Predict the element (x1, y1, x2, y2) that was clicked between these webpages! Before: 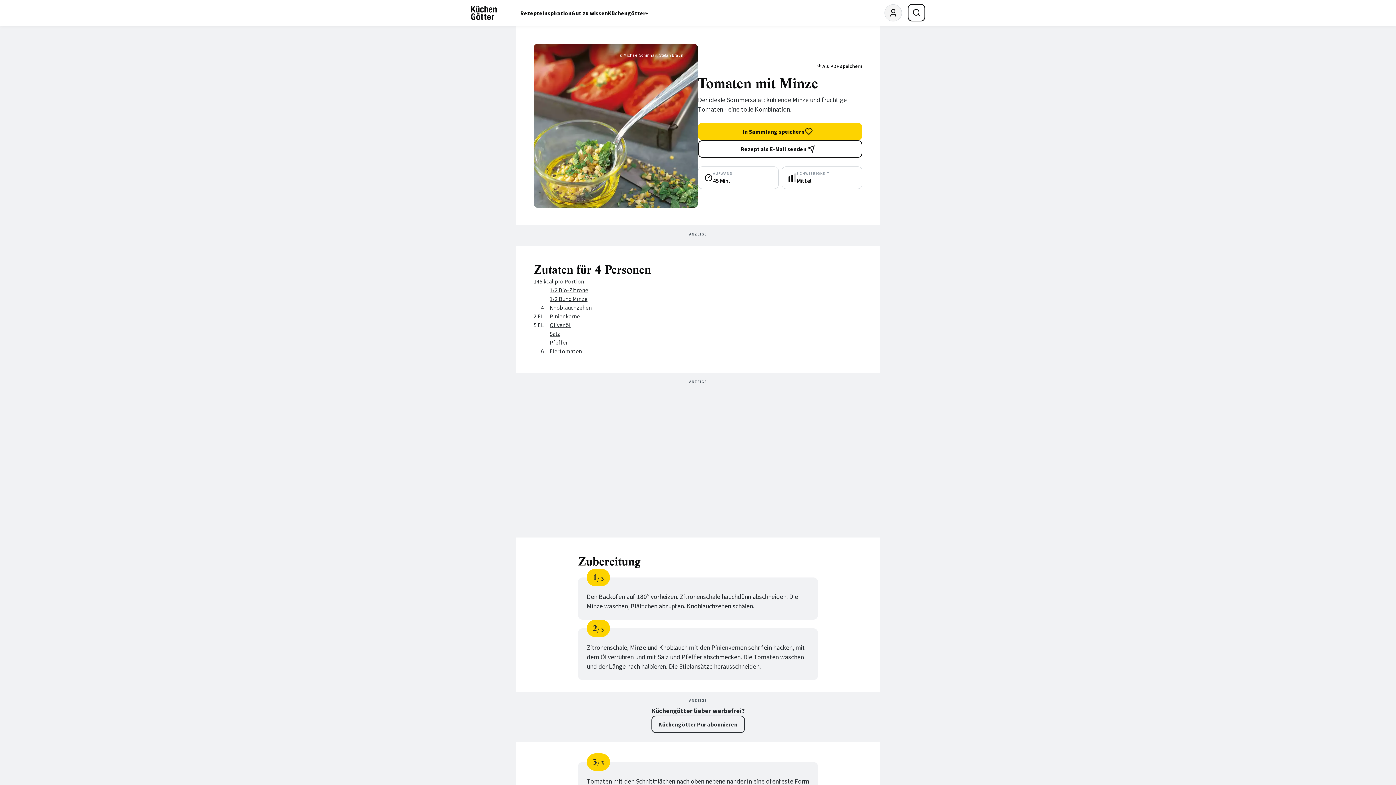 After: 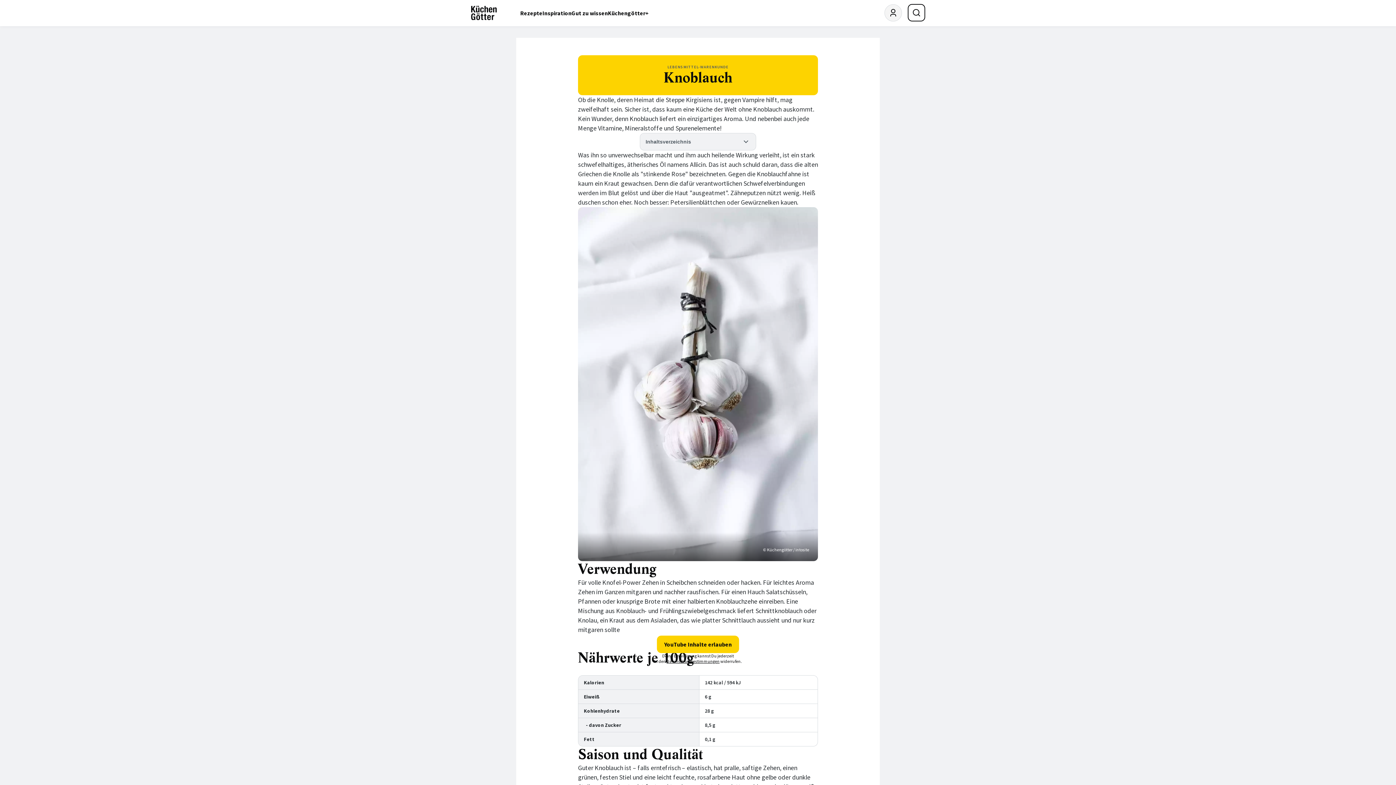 Action: label: Knoblauchzehen bbox: (549, 304, 592, 311)